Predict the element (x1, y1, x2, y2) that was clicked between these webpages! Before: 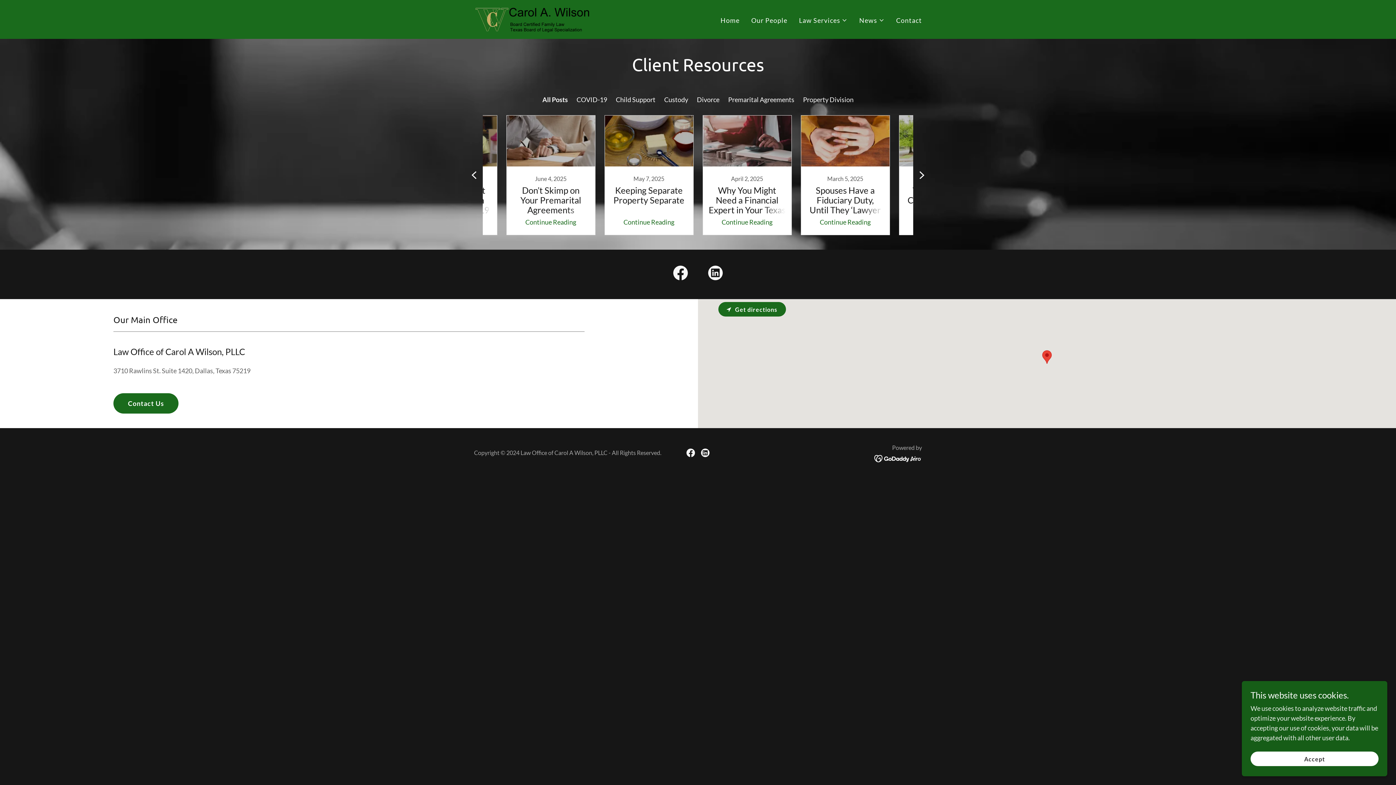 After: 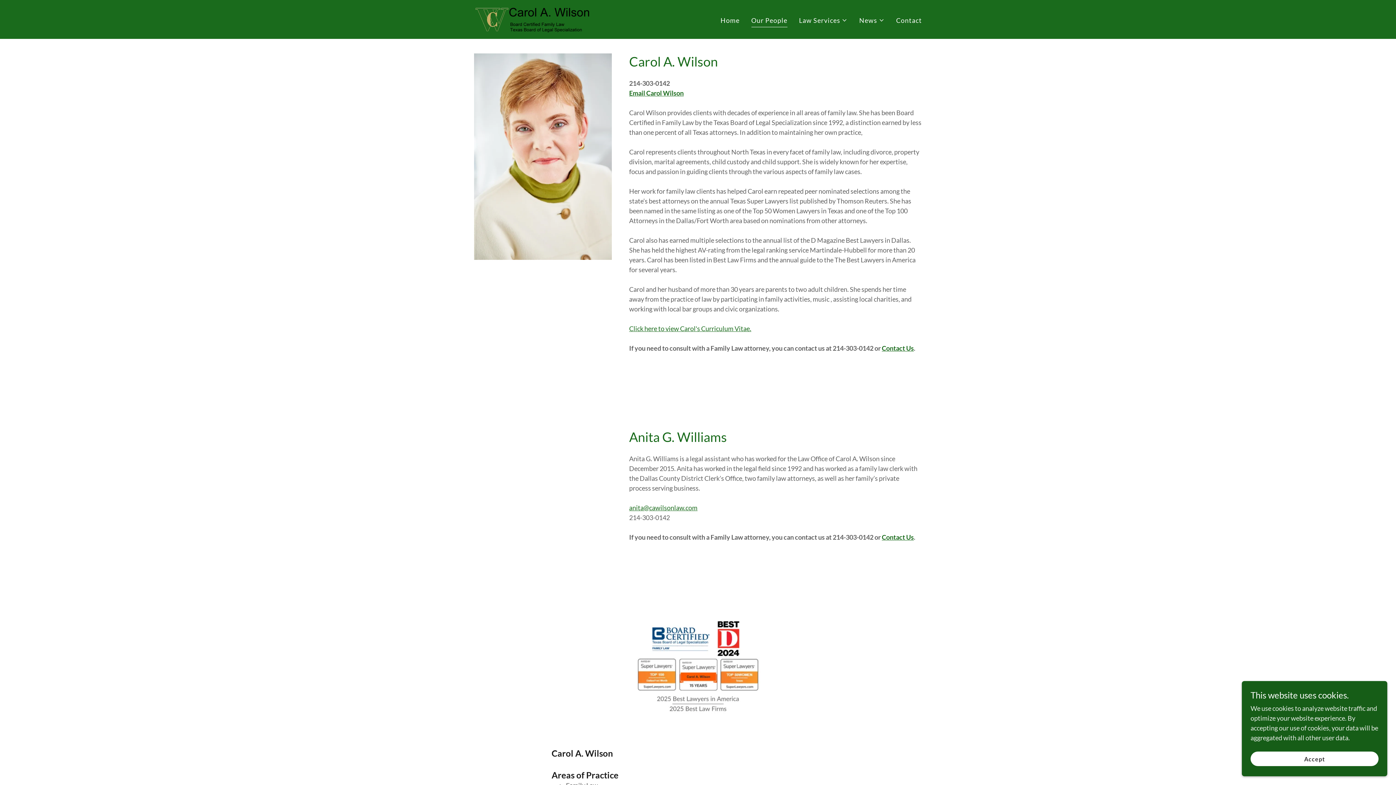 Action: label: Our People bbox: (749, 13, 789, 27)